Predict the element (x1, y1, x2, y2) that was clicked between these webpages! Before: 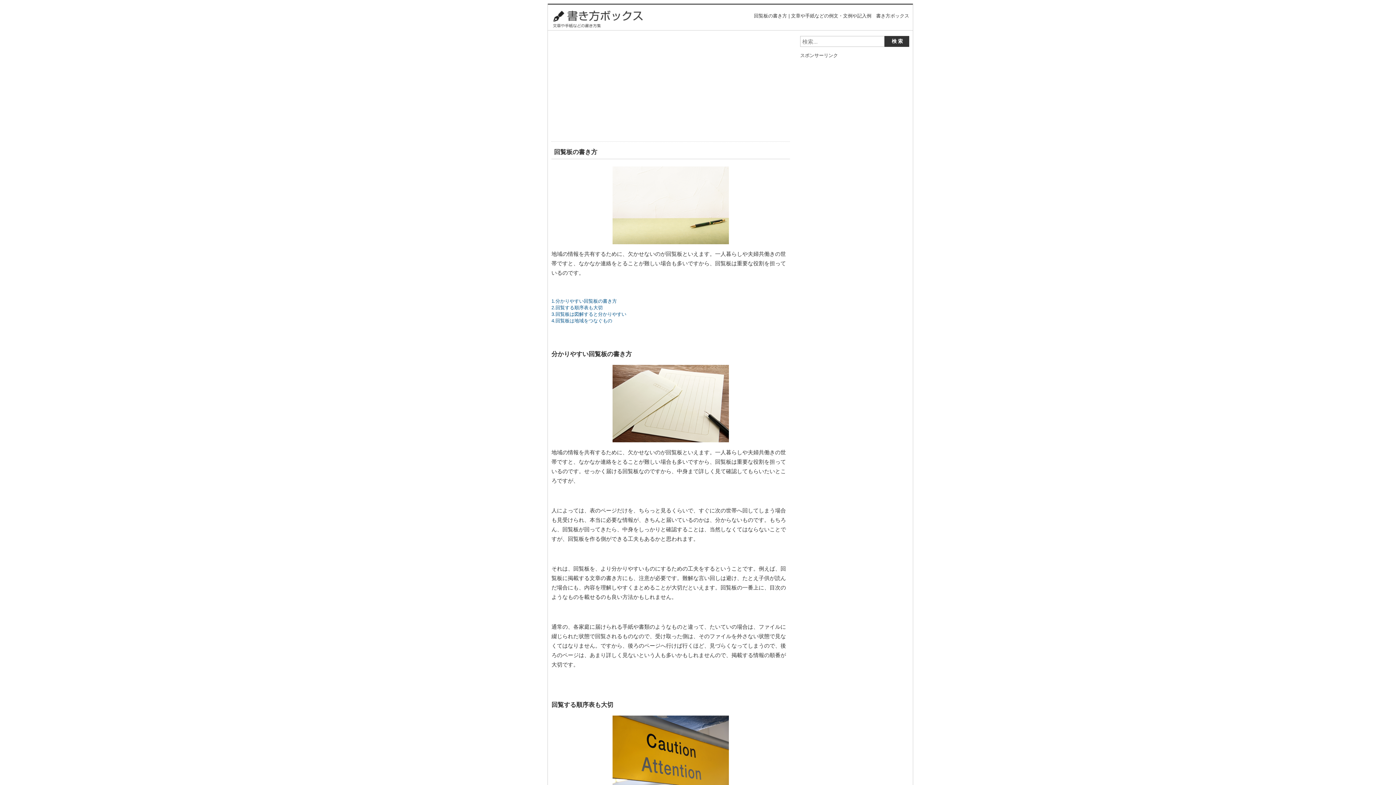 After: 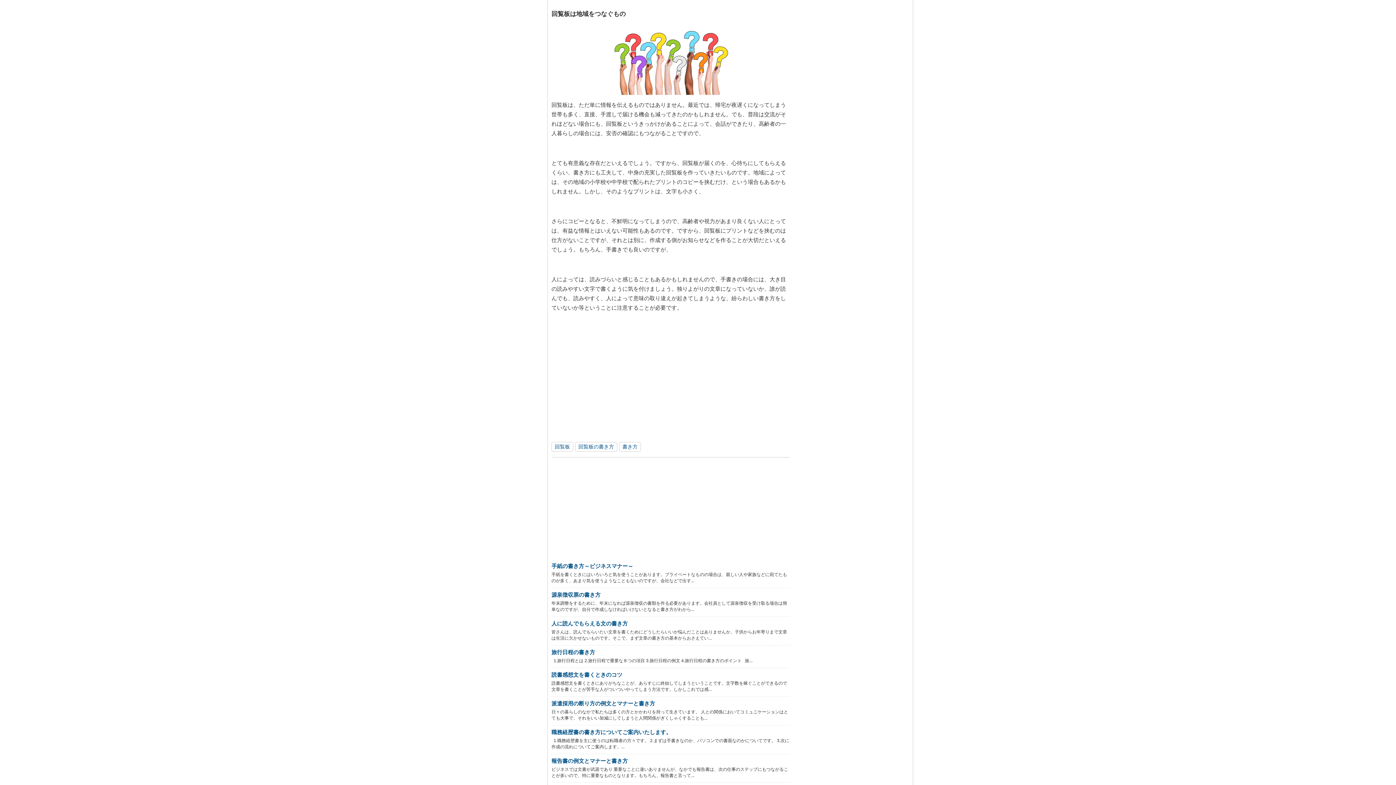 Action: bbox: (551, 318, 612, 323) label: 4.回覧板は地域をつなぐもの